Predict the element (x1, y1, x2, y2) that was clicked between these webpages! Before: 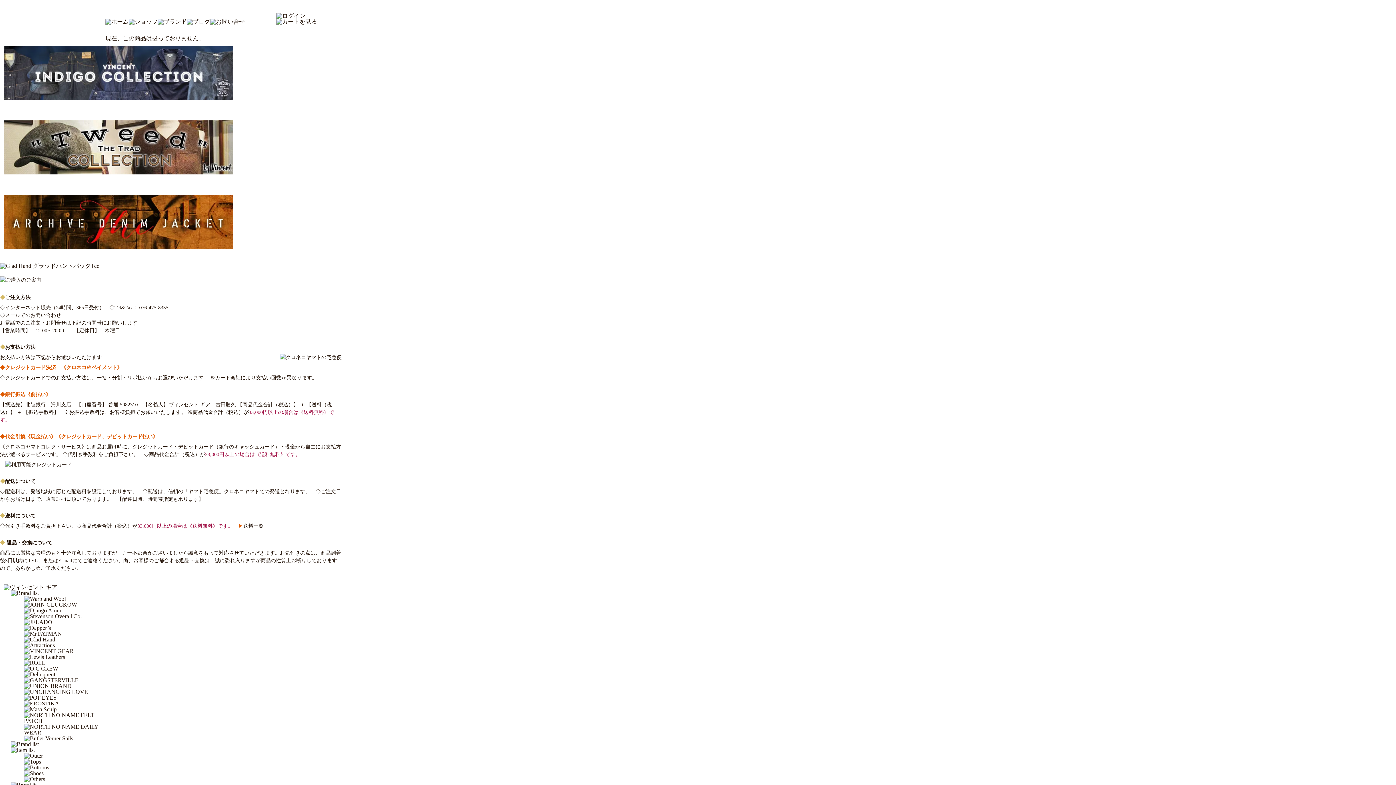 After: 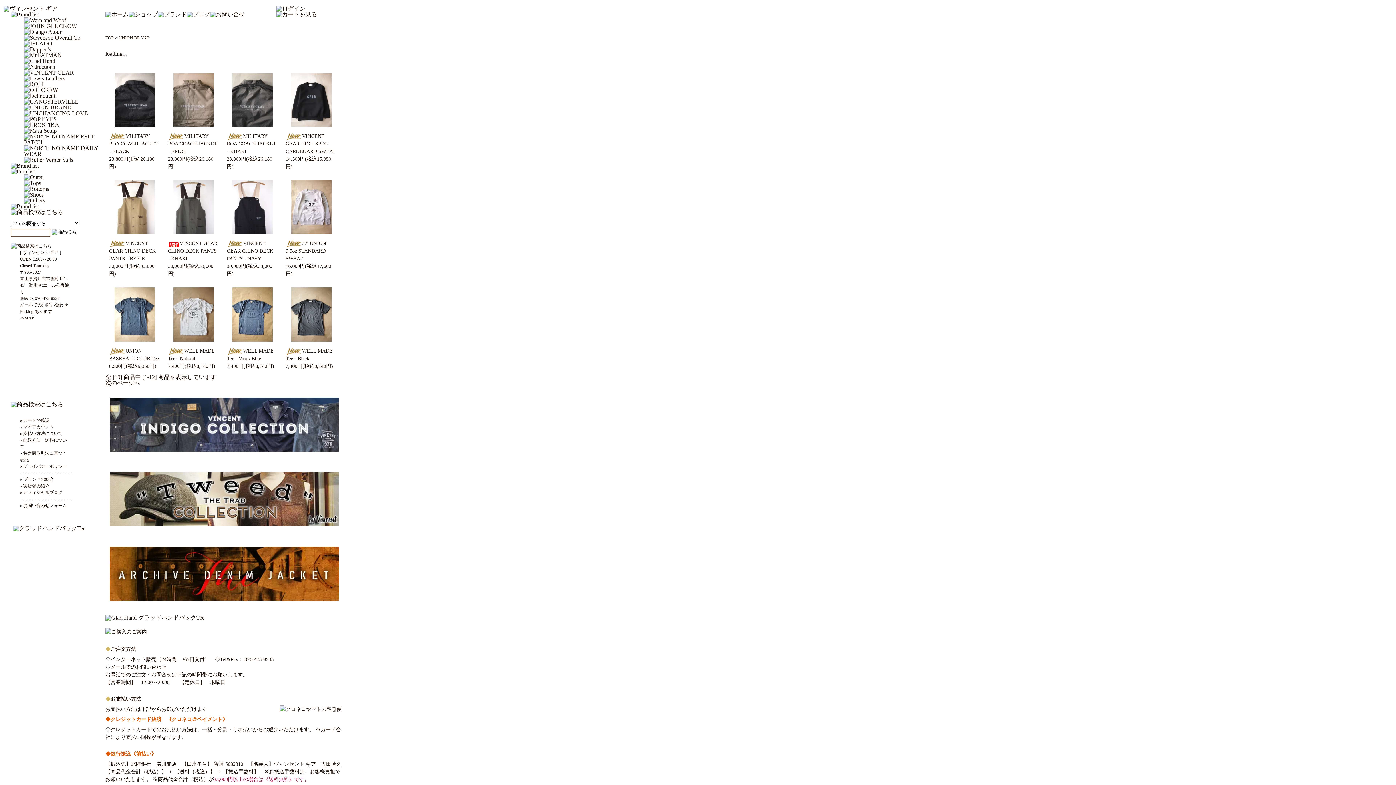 Action: bbox: (15, 683, 103, 689)